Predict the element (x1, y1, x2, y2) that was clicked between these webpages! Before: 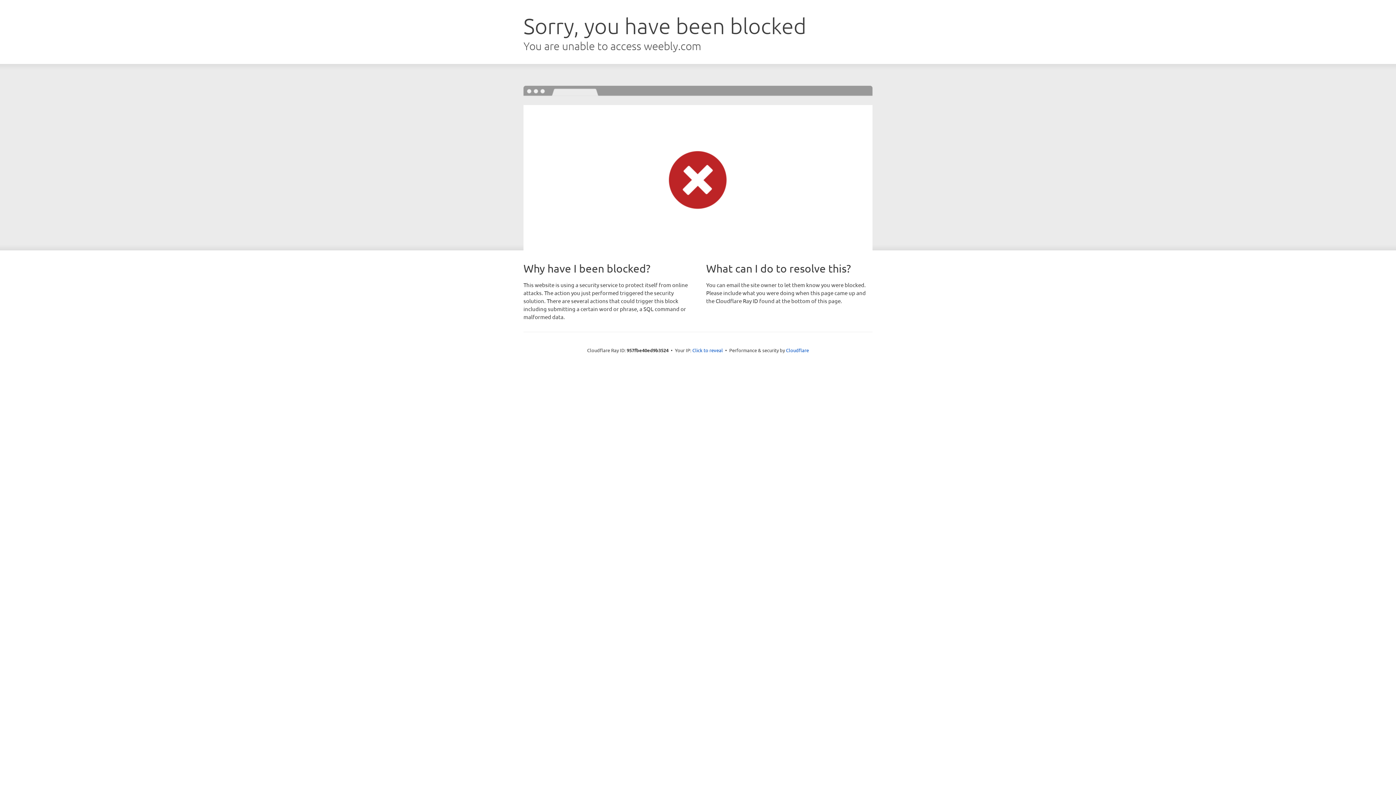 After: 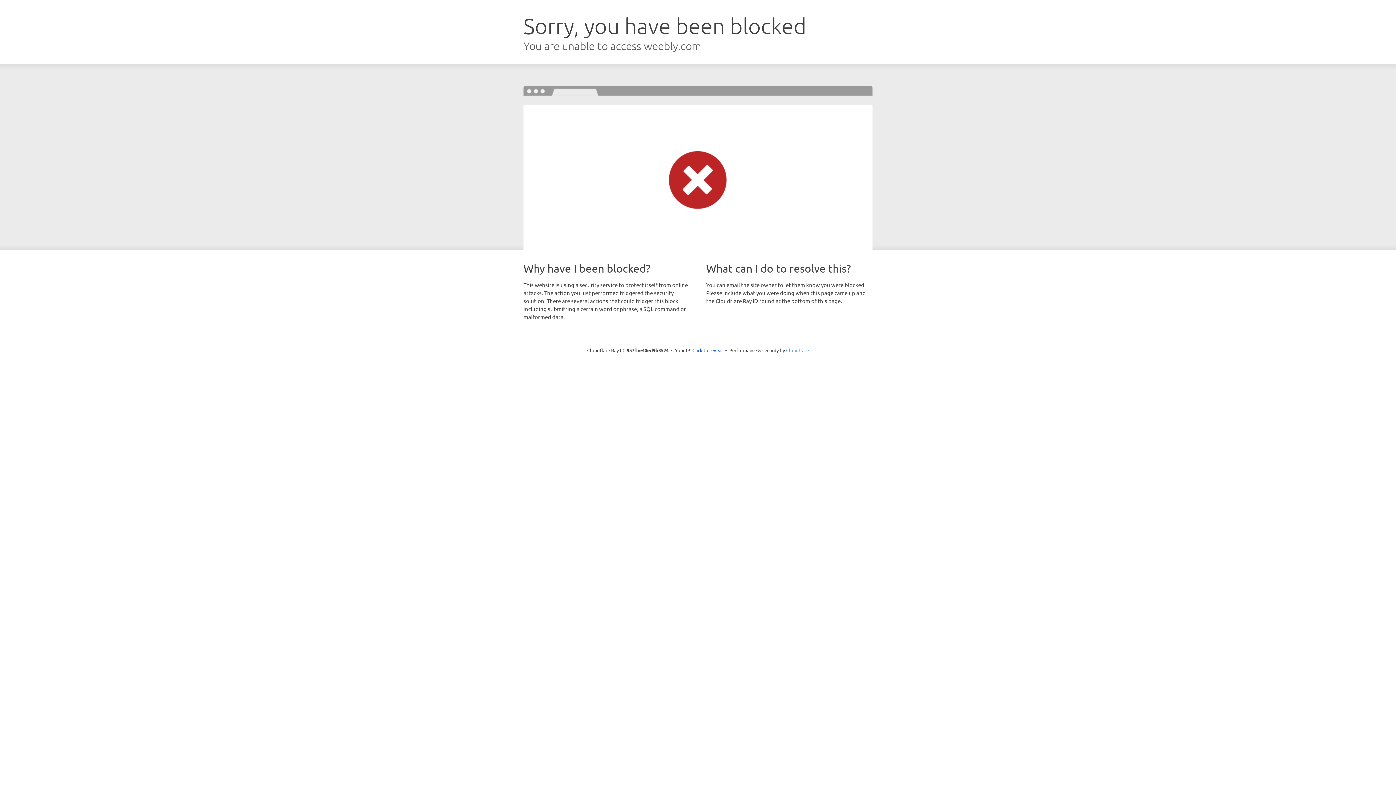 Action: bbox: (786, 347, 809, 353) label: Cloudflare